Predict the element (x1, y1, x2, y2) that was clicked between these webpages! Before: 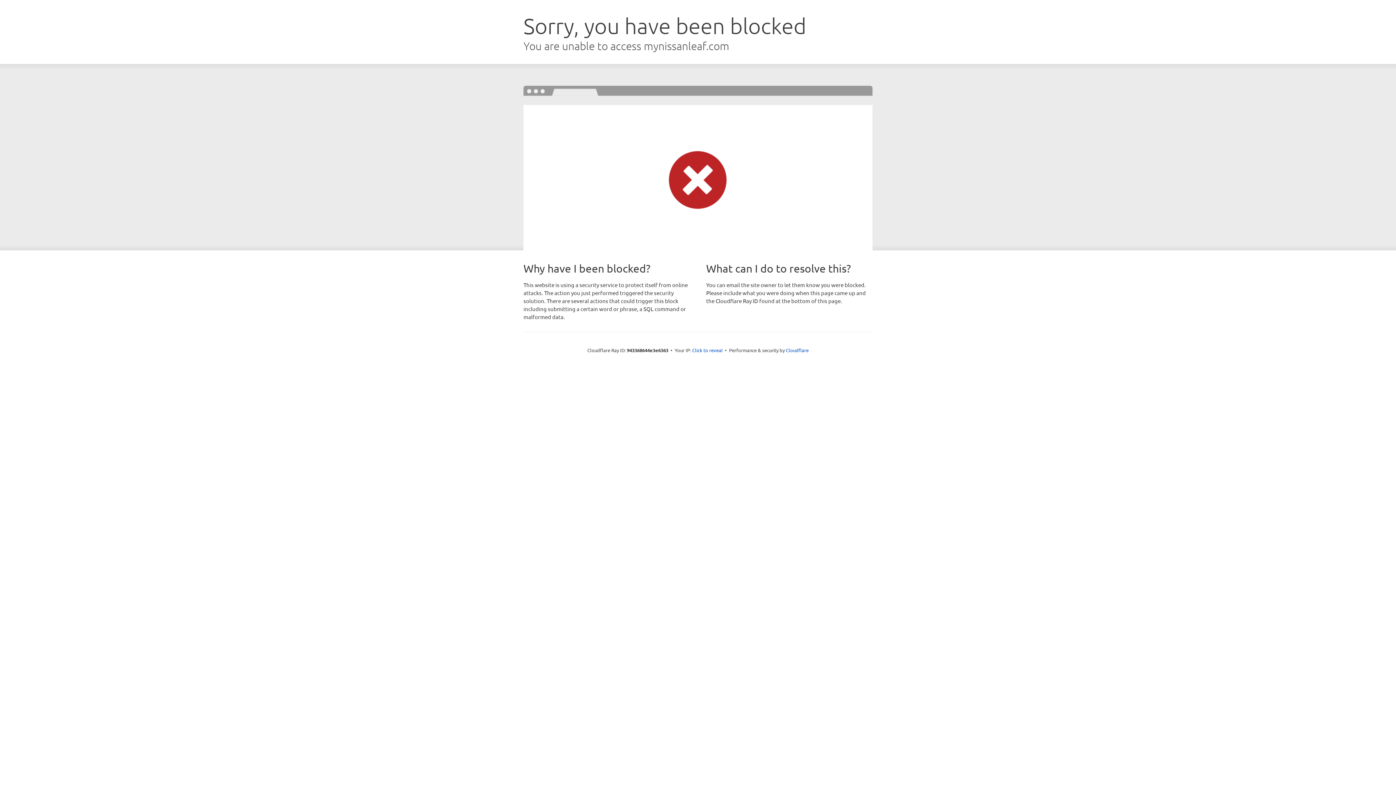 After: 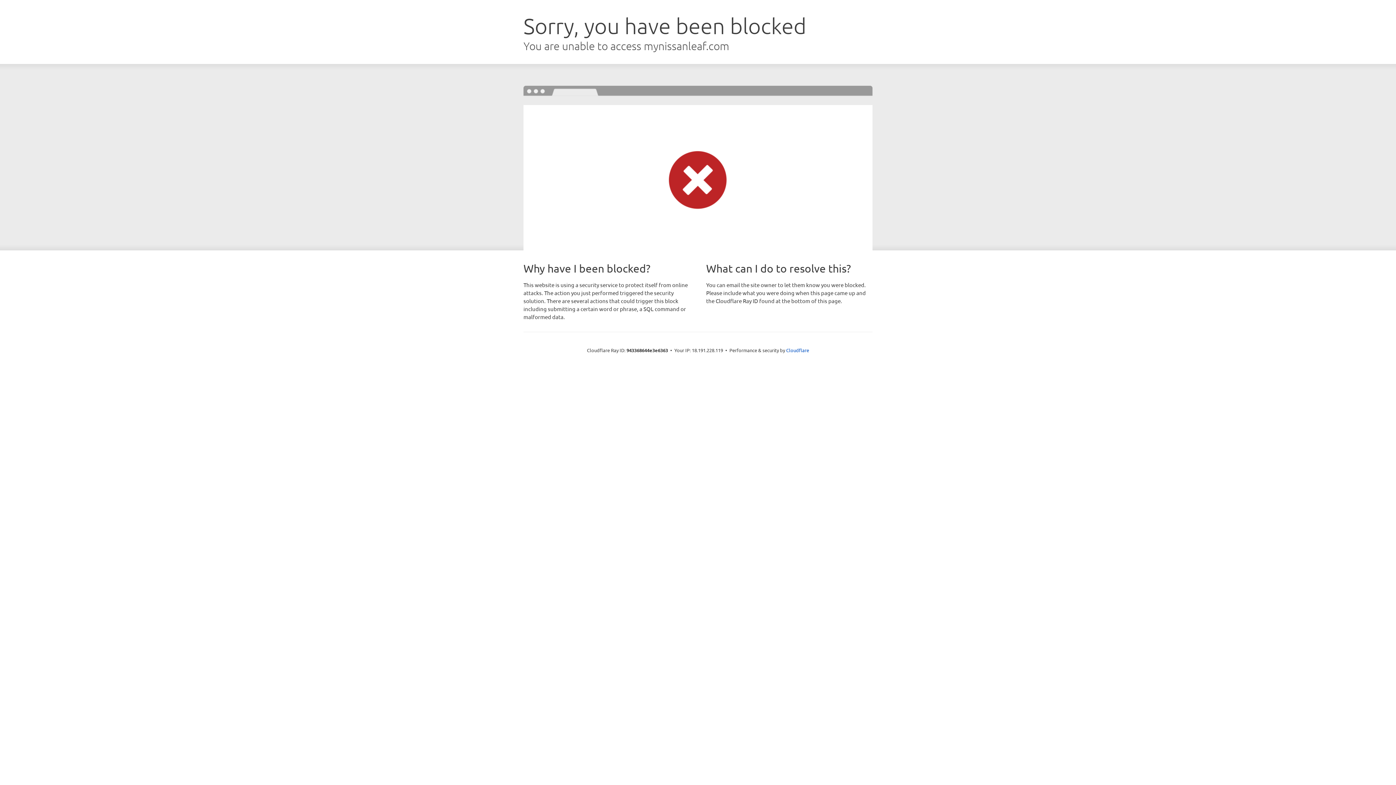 Action: label: Click to reveal bbox: (692, 346, 722, 353)